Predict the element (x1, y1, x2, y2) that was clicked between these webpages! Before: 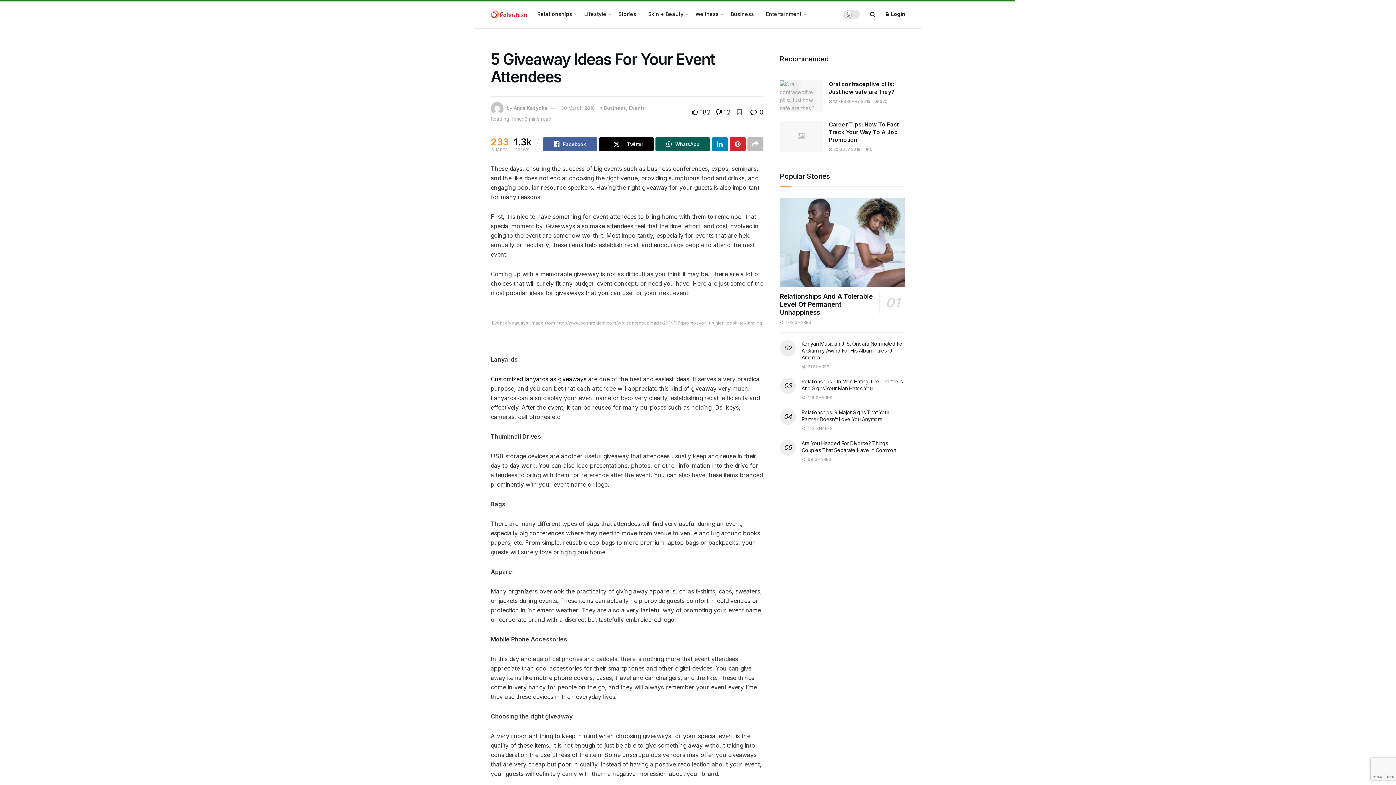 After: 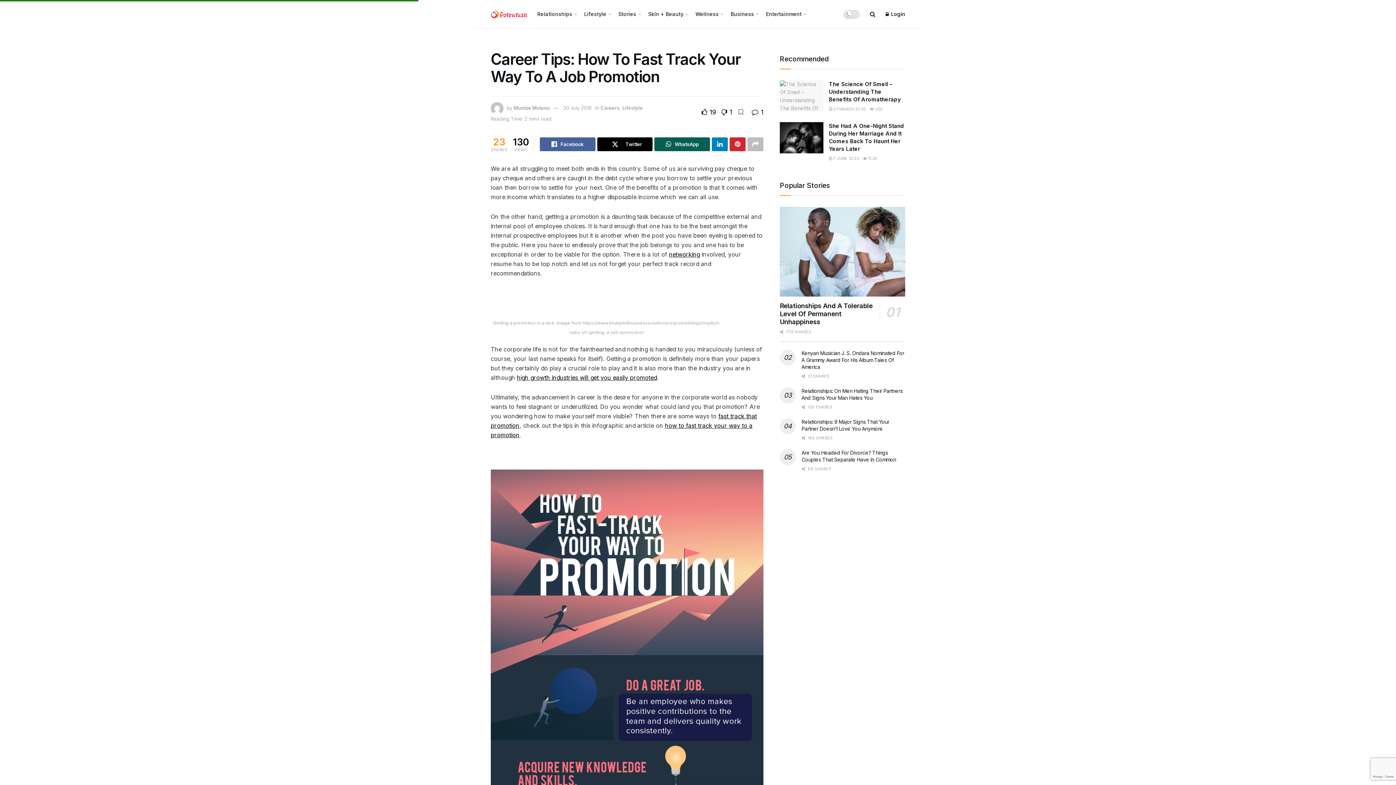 Action: label:  0 bbox: (865, 146, 873, 151)